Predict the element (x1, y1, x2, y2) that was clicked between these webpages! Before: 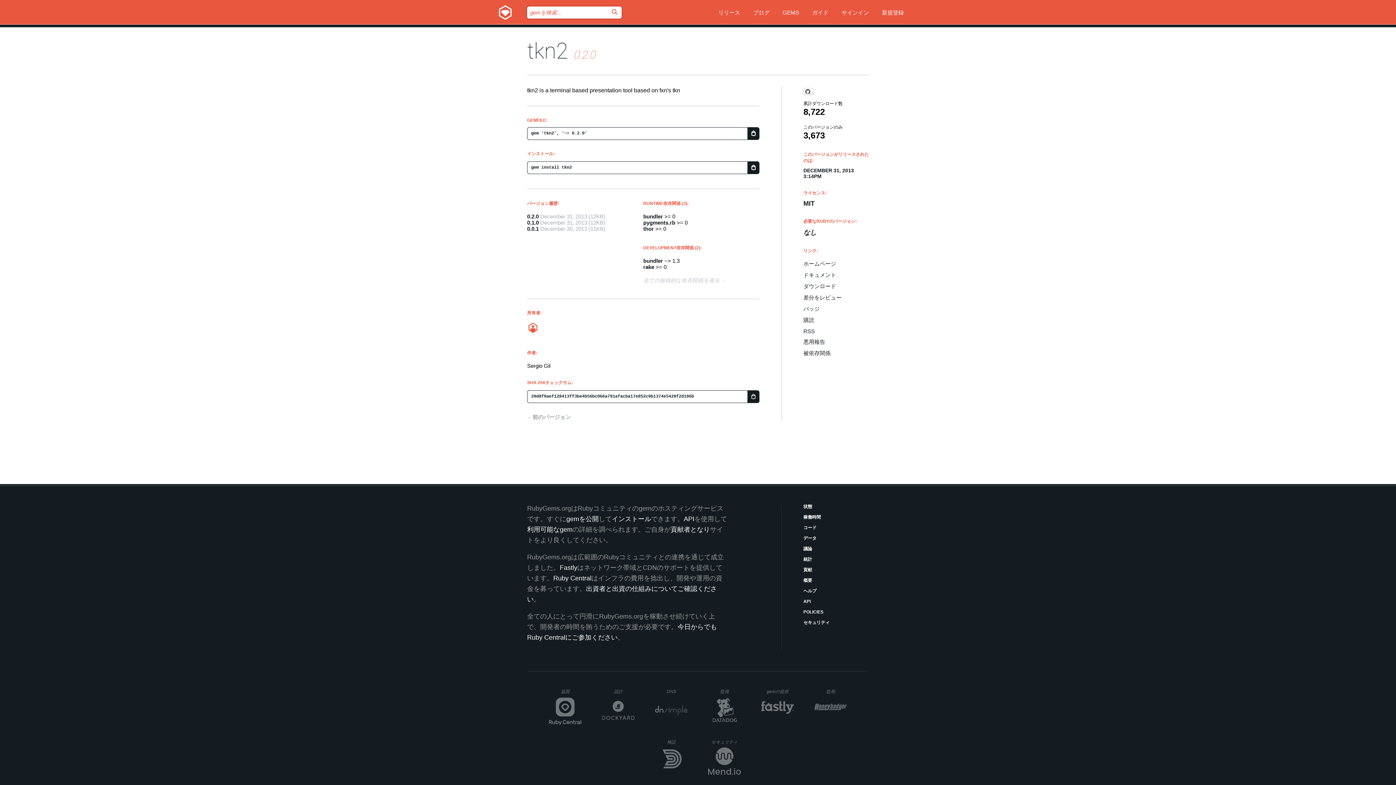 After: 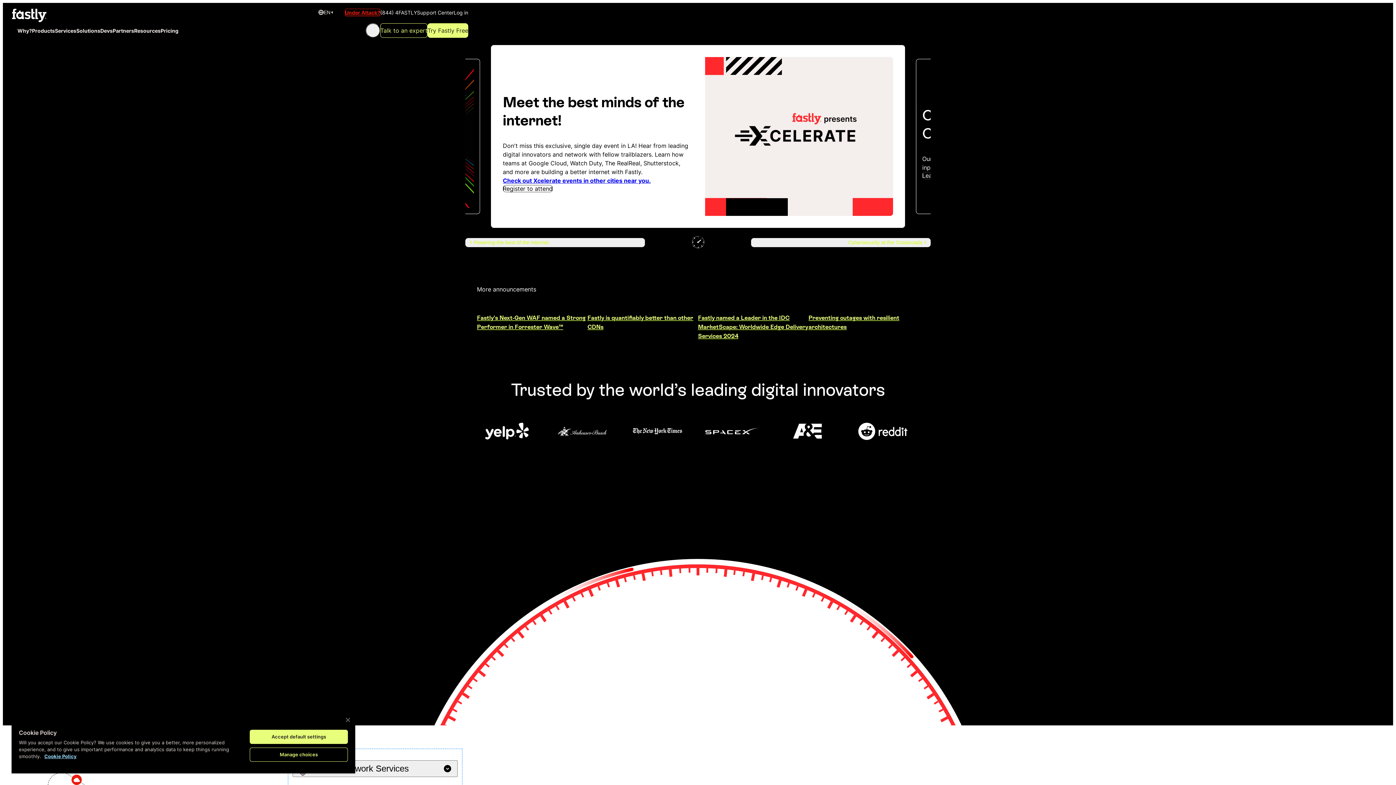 Action: label: Fastly bbox: (560, 564, 577, 571)